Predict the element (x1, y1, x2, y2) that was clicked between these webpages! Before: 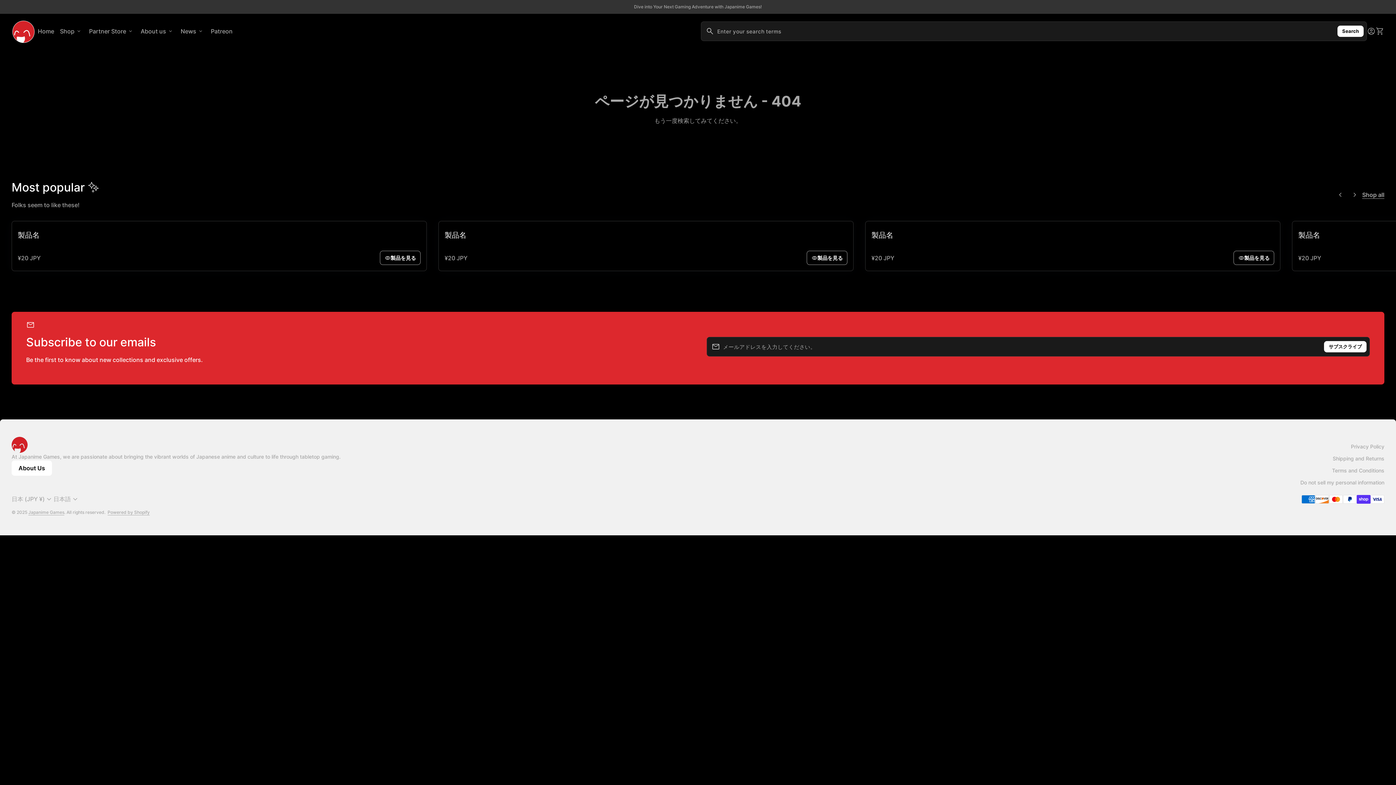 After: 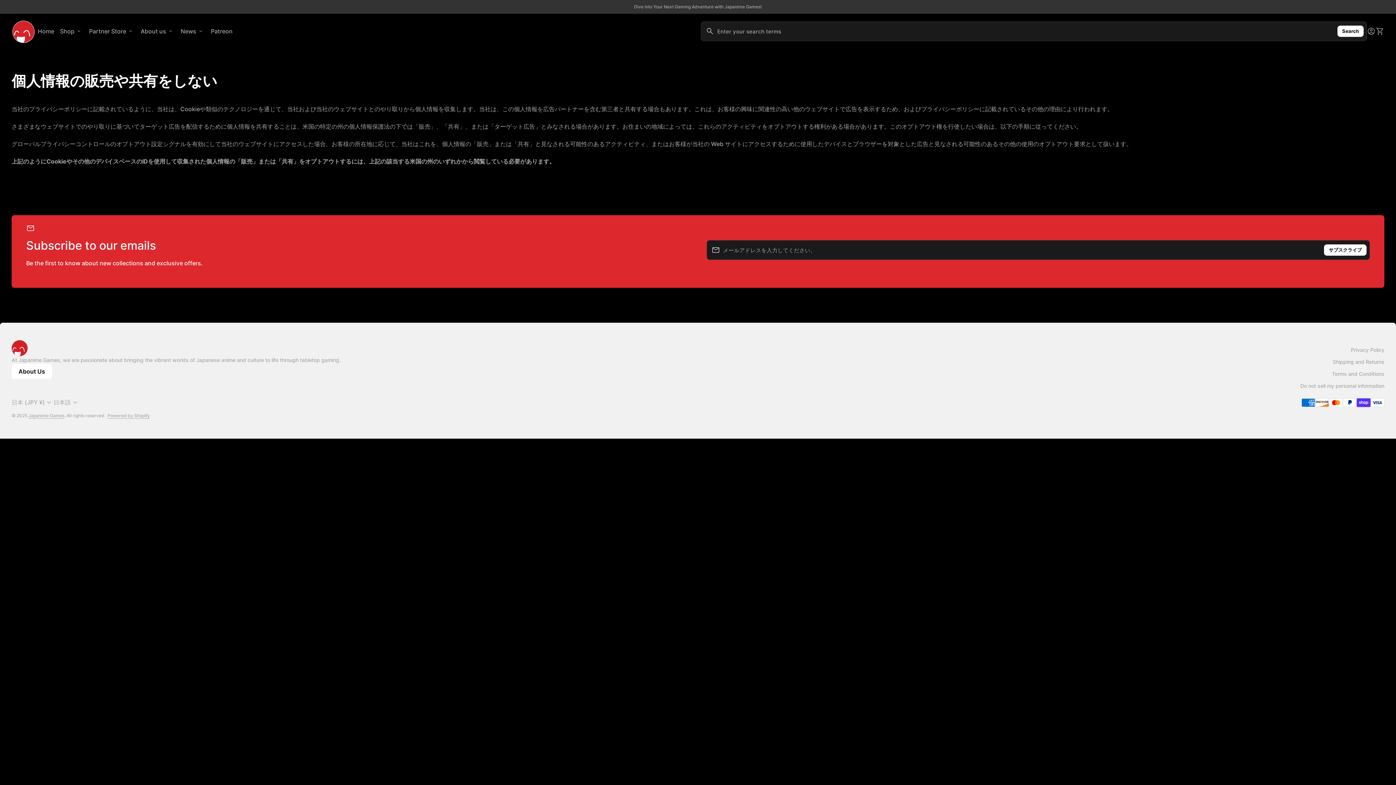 Action: label: Do not sell my personal information bbox: (1300, 479, 1384, 485)